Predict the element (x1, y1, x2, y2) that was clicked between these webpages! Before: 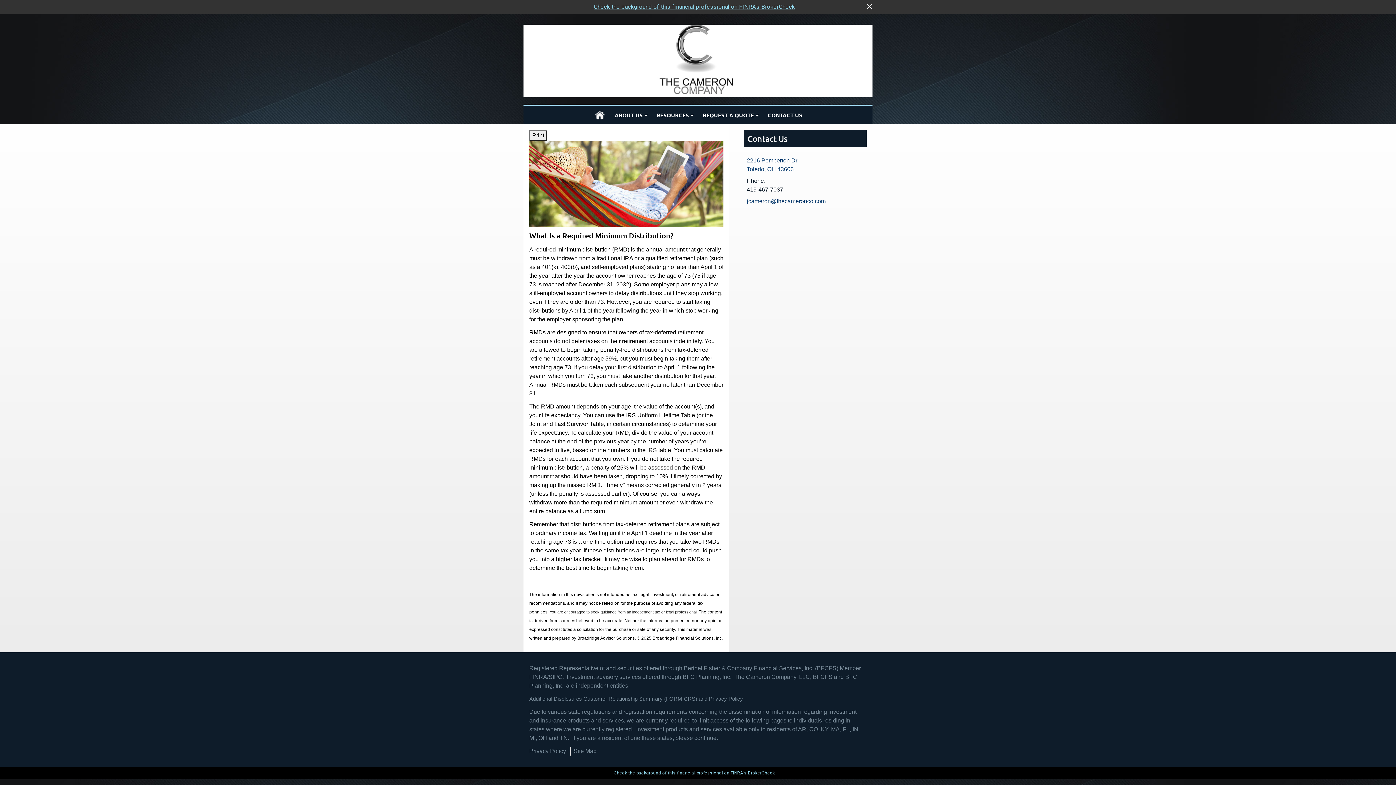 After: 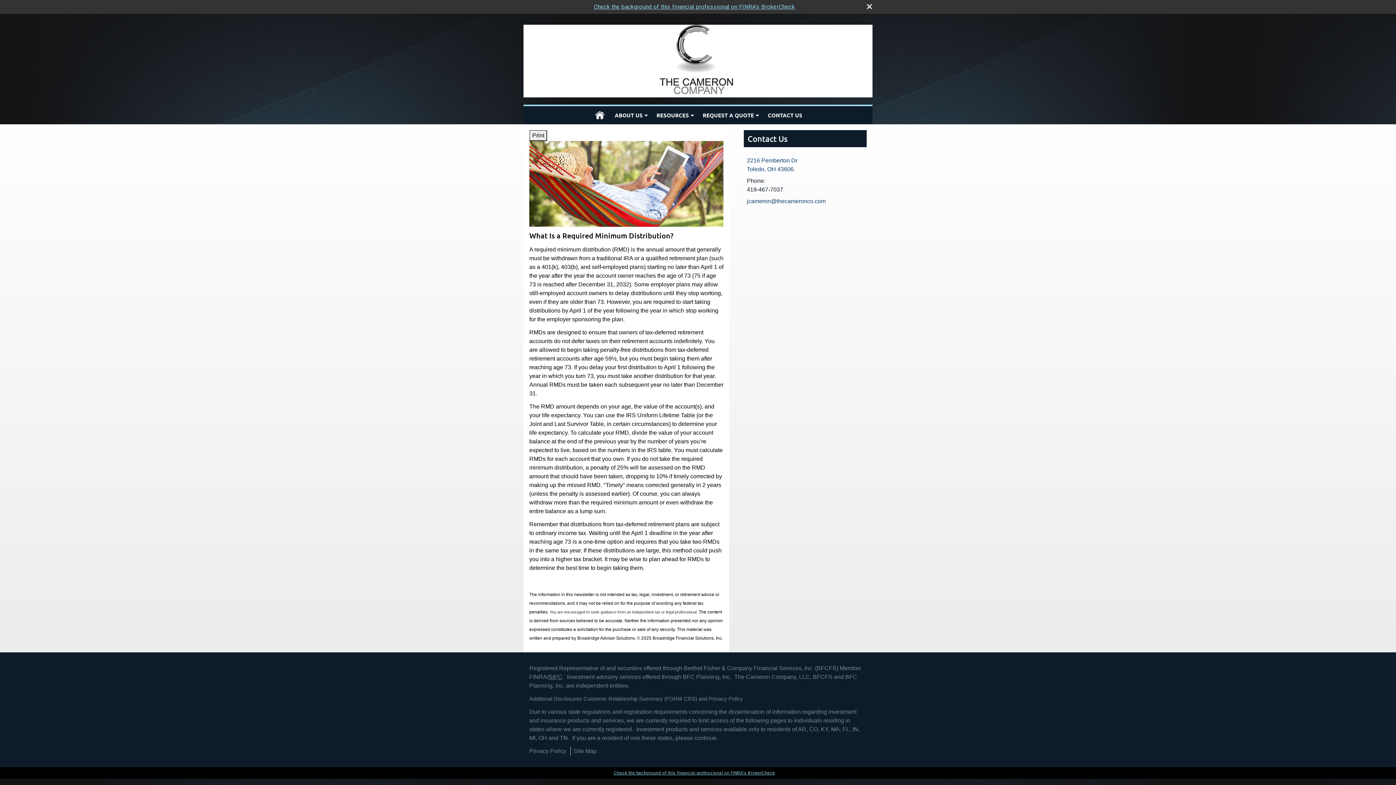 Action: label: SIPC opens in a new window bbox: (548, 674, 562, 680)